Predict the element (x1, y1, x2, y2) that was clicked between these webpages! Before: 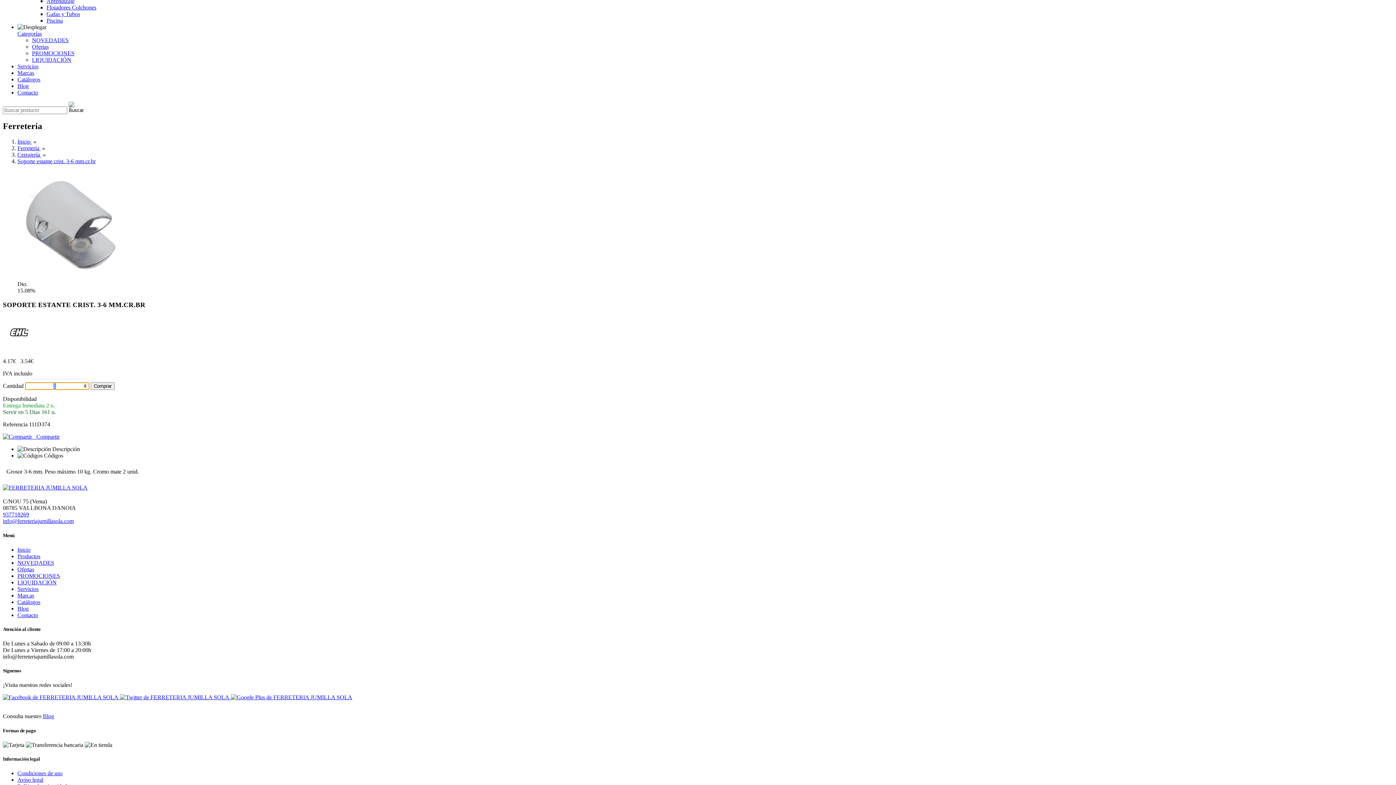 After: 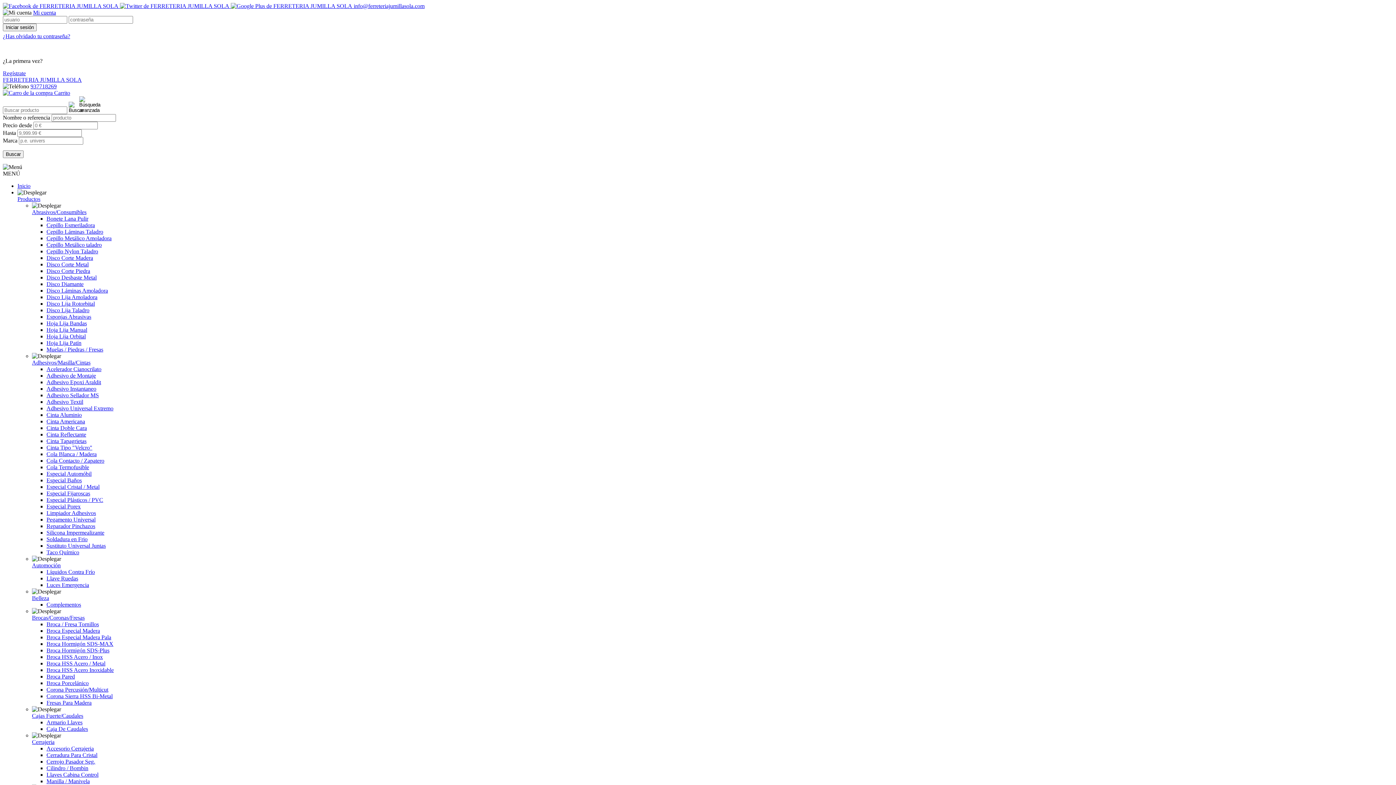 Action: label: Ferretería  bbox: (17, 145, 40, 151)